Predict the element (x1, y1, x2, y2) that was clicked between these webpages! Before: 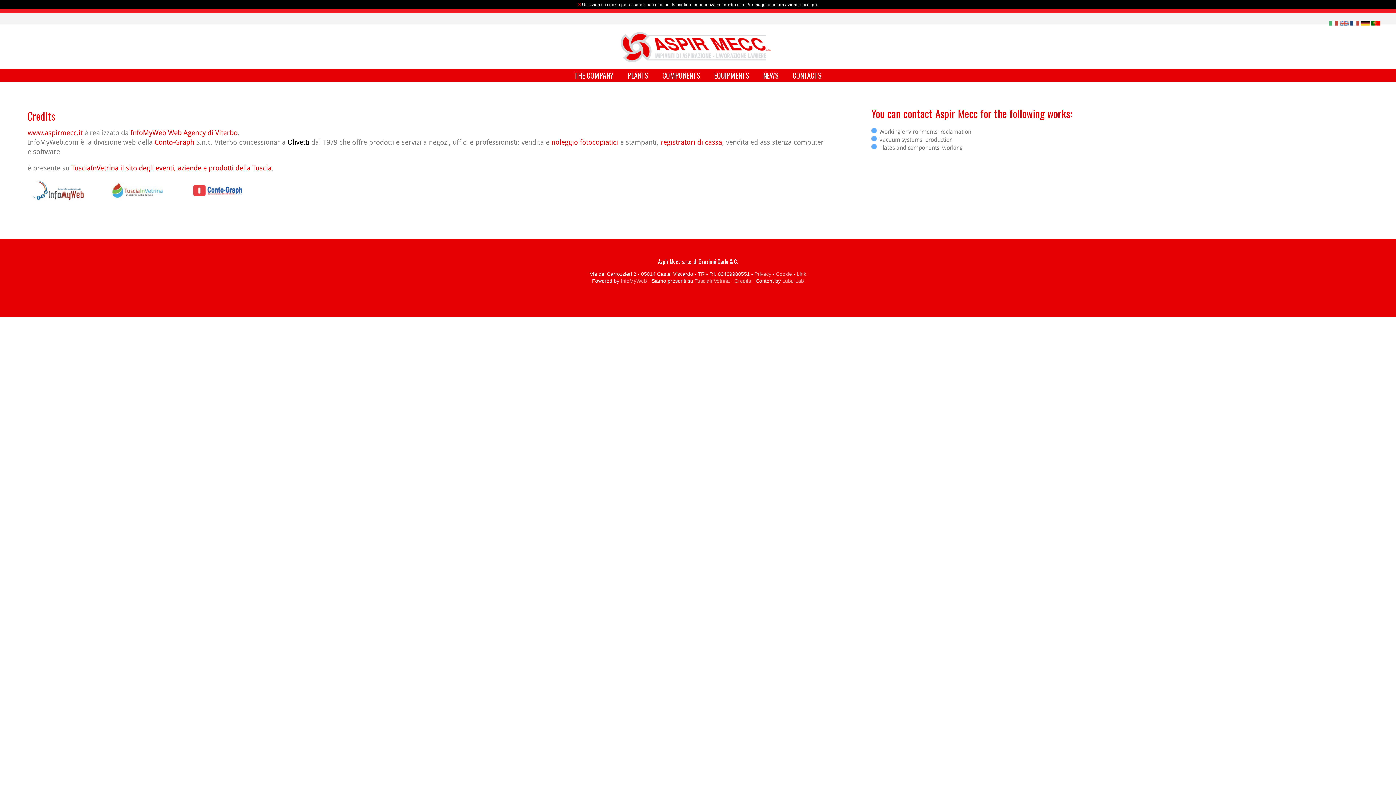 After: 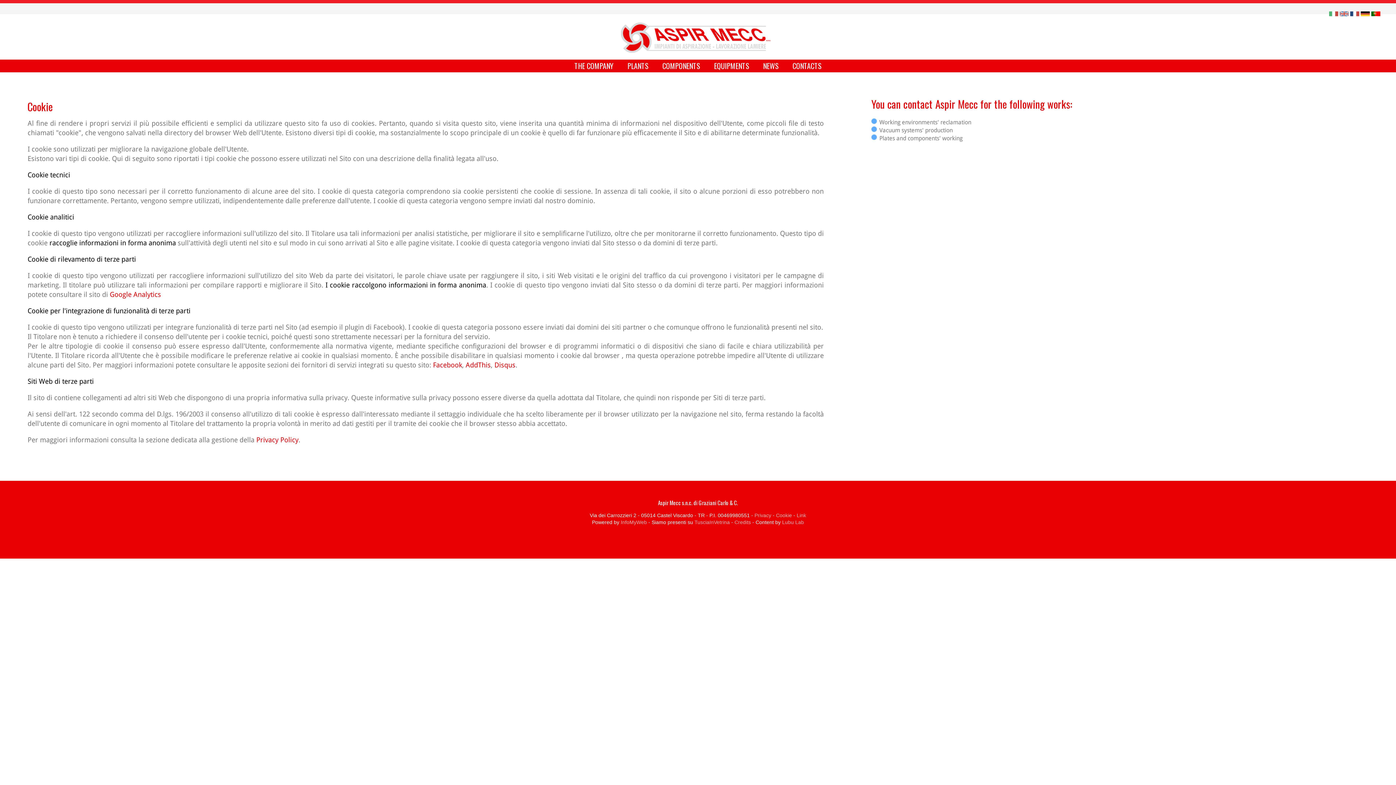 Action: bbox: (746, 2, 818, 7) label: Per maggiori informazioni clicca qui.